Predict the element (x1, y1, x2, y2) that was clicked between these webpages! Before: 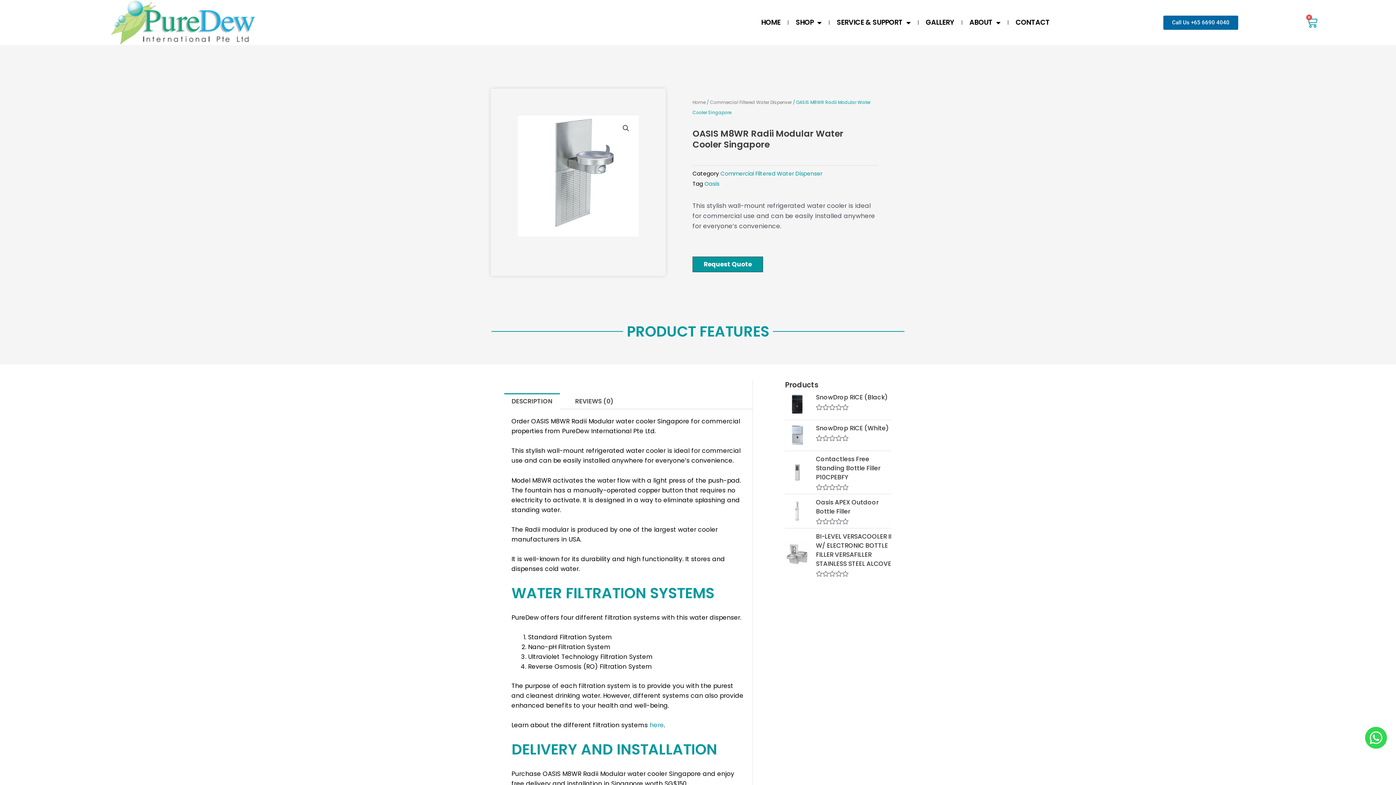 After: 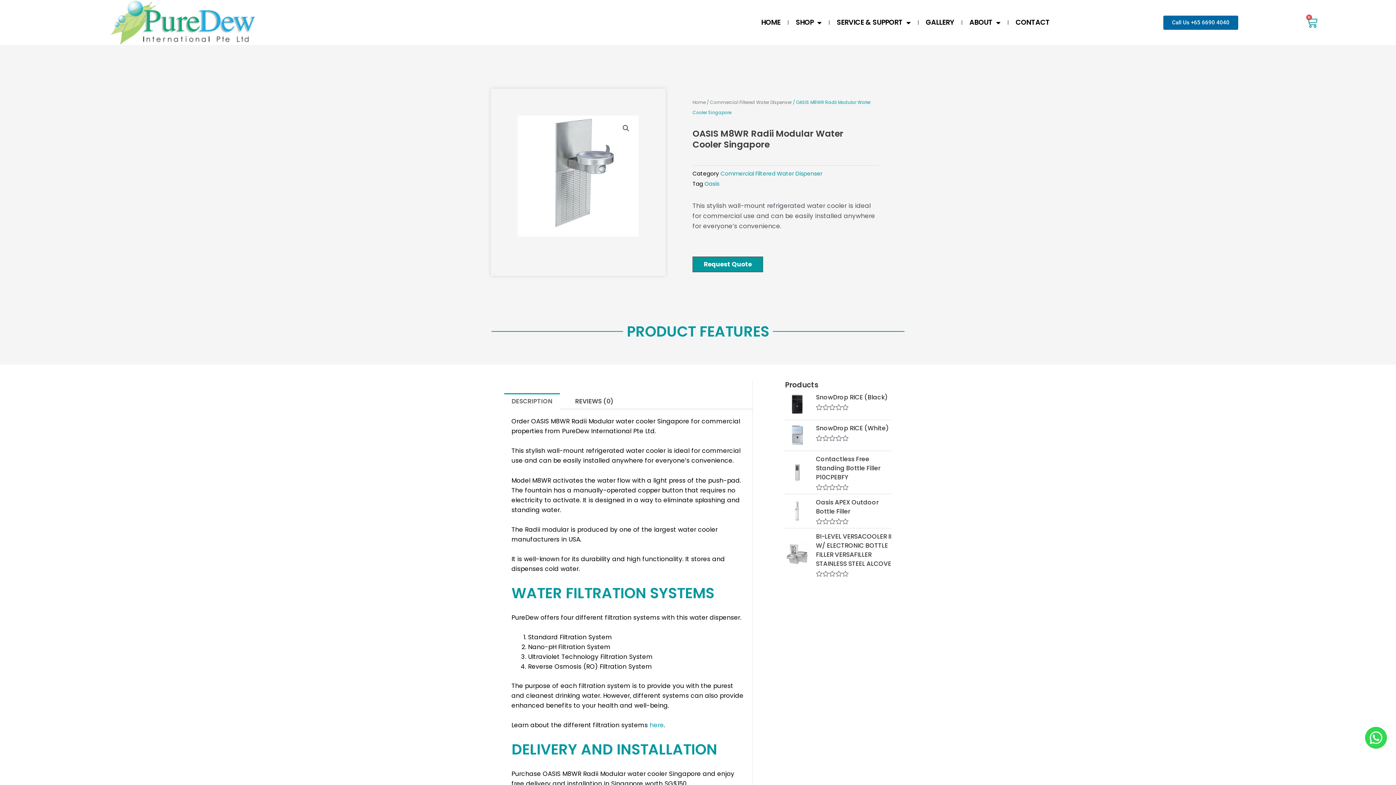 Action: label: DESCRIPTION bbox: (504, 393, 559, 409)